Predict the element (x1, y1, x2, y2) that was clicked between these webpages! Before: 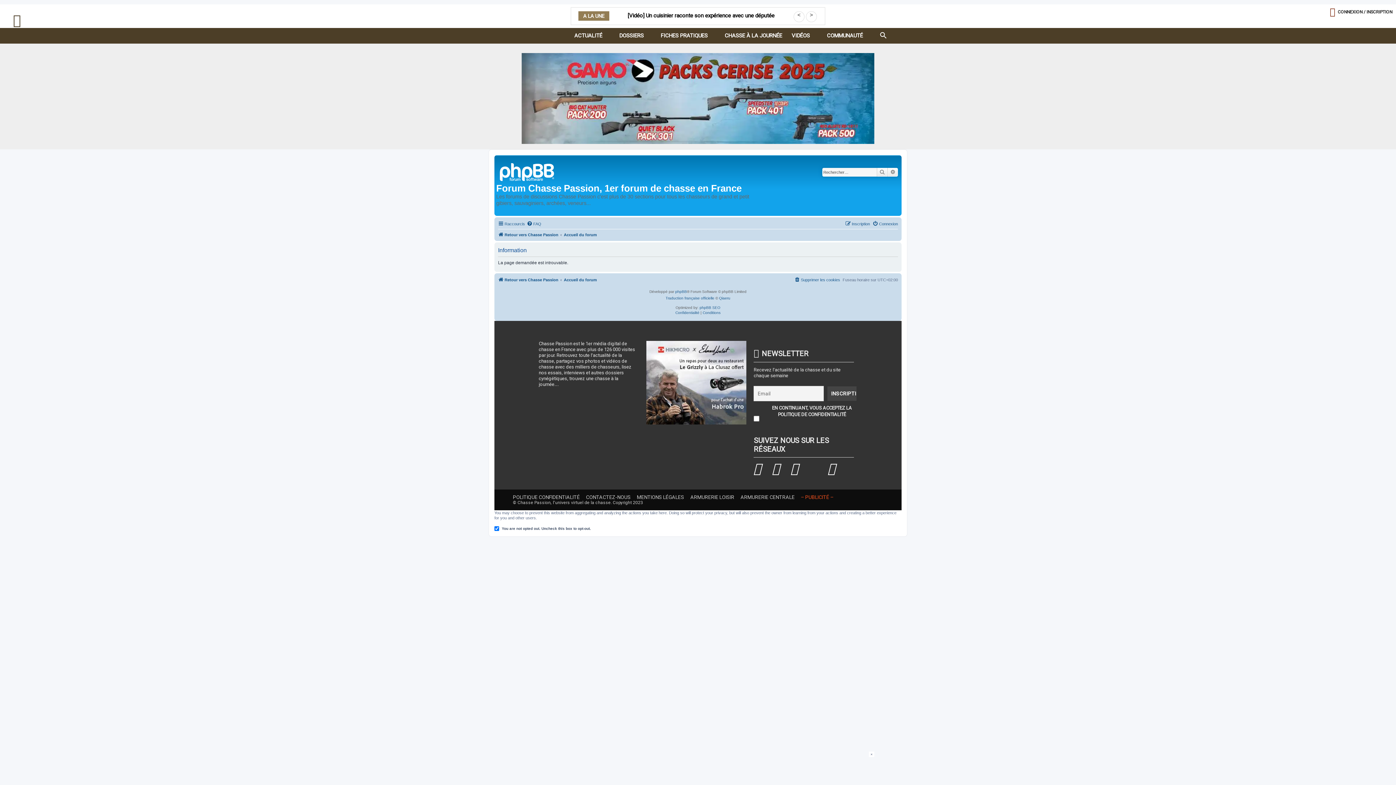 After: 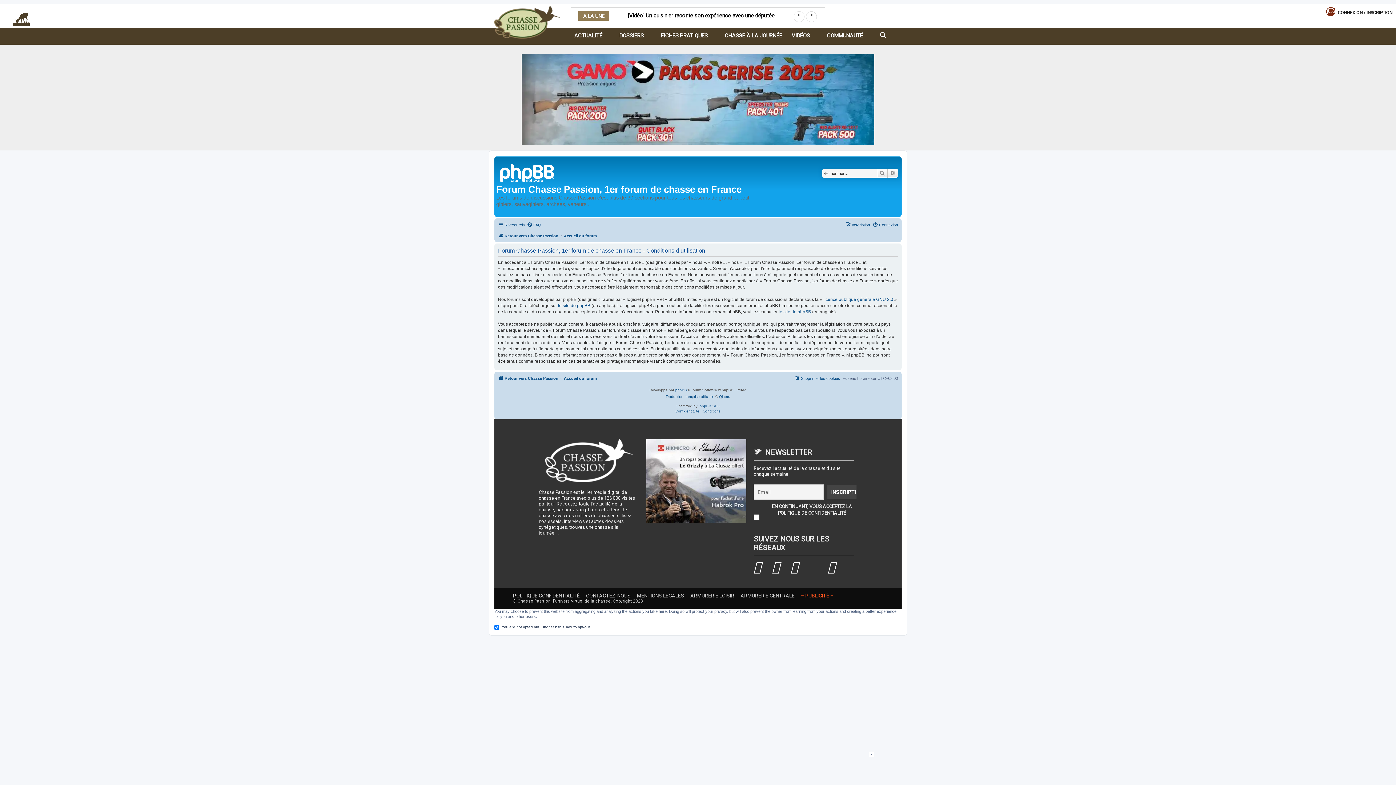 Action: label: Conditions bbox: (702, 309, 720, 316)